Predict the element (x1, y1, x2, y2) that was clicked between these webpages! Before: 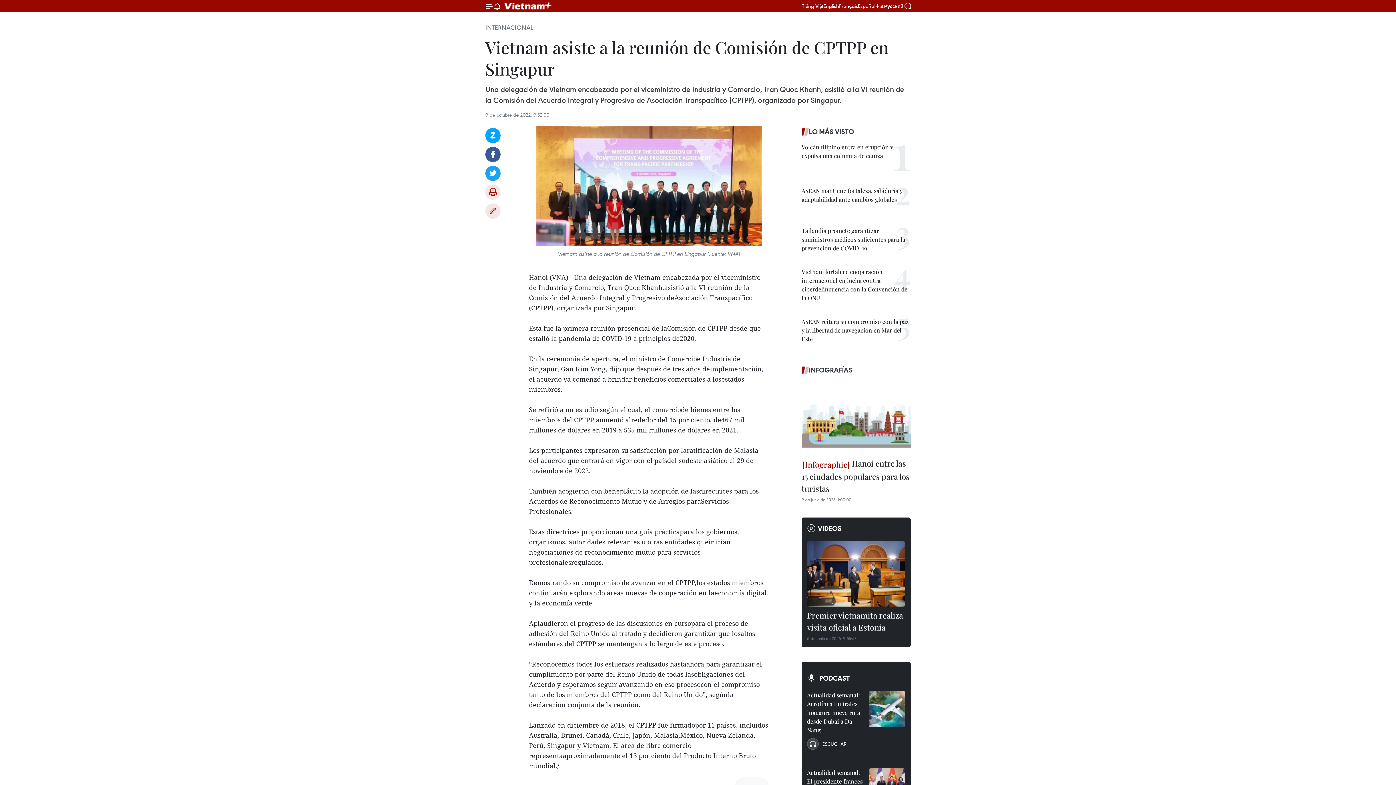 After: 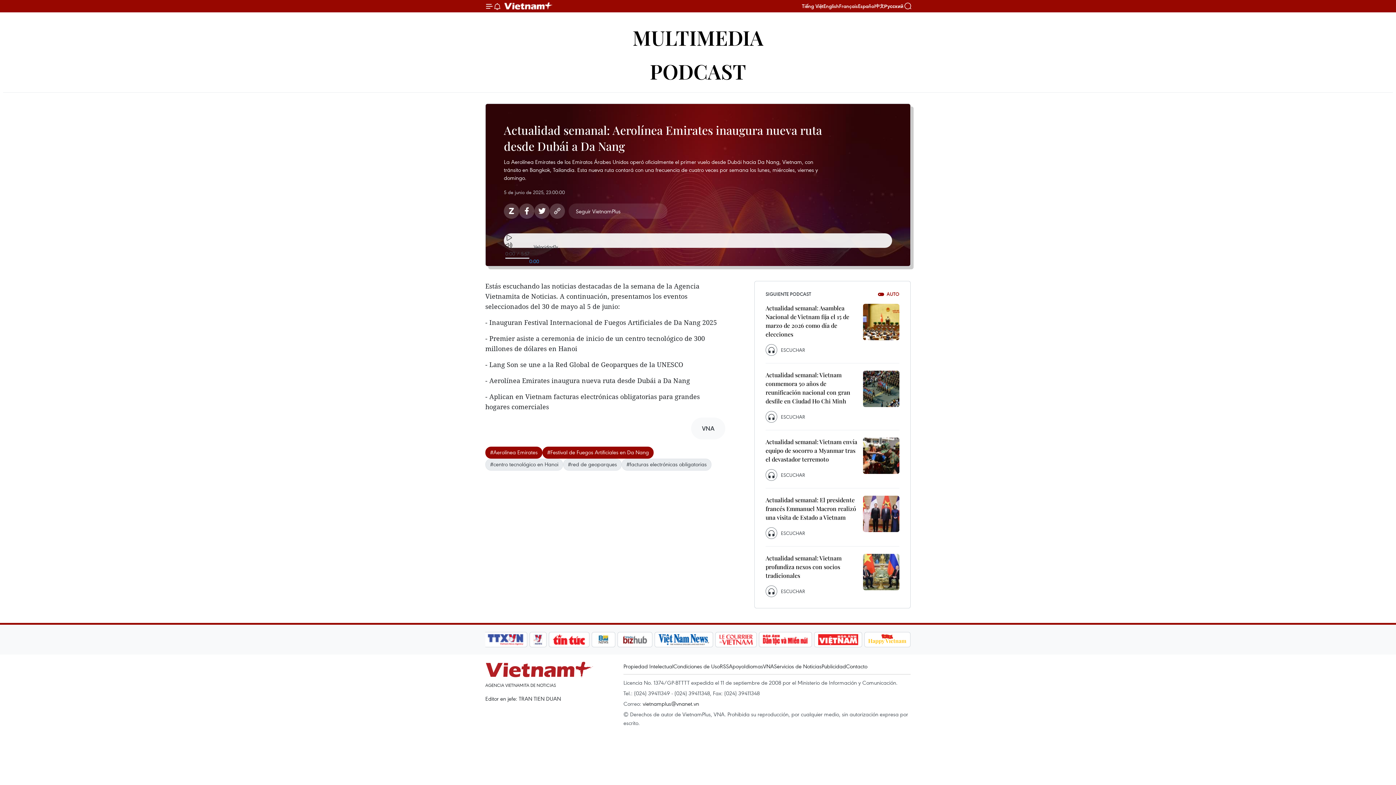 Action: label: ESCUCHAR bbox: (807, 738, 846, 750)